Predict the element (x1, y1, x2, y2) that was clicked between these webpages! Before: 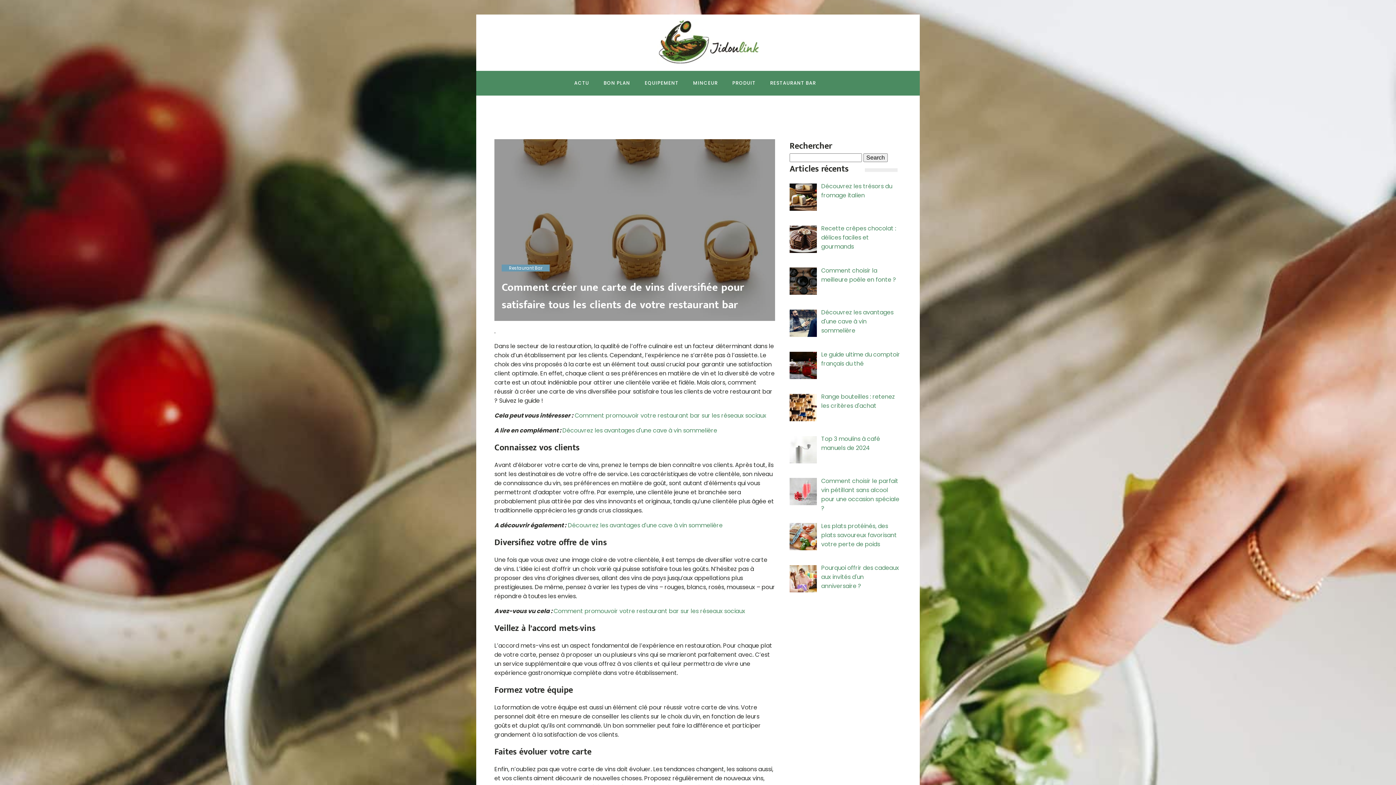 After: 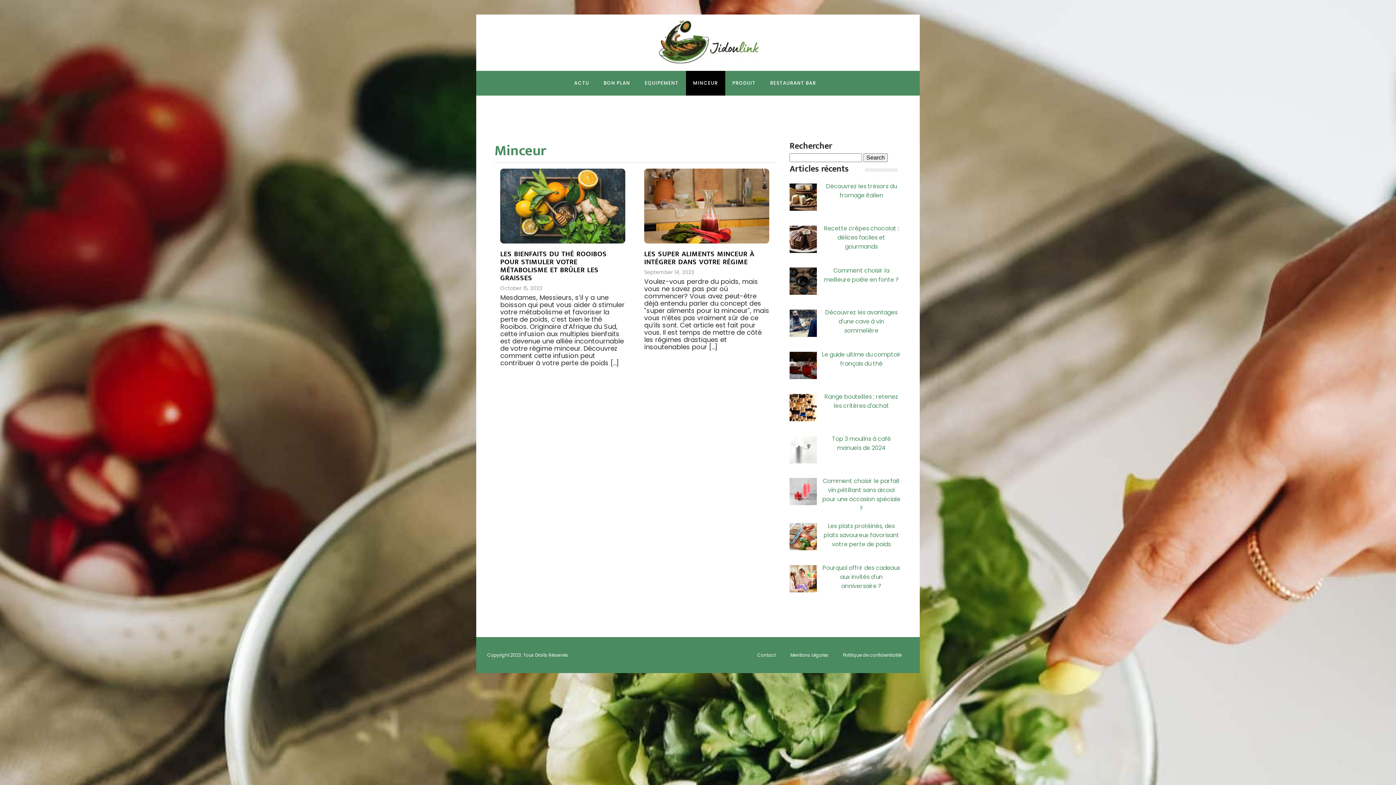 Action: label: MINCEUR bbox: (686, 70, 725, 95)